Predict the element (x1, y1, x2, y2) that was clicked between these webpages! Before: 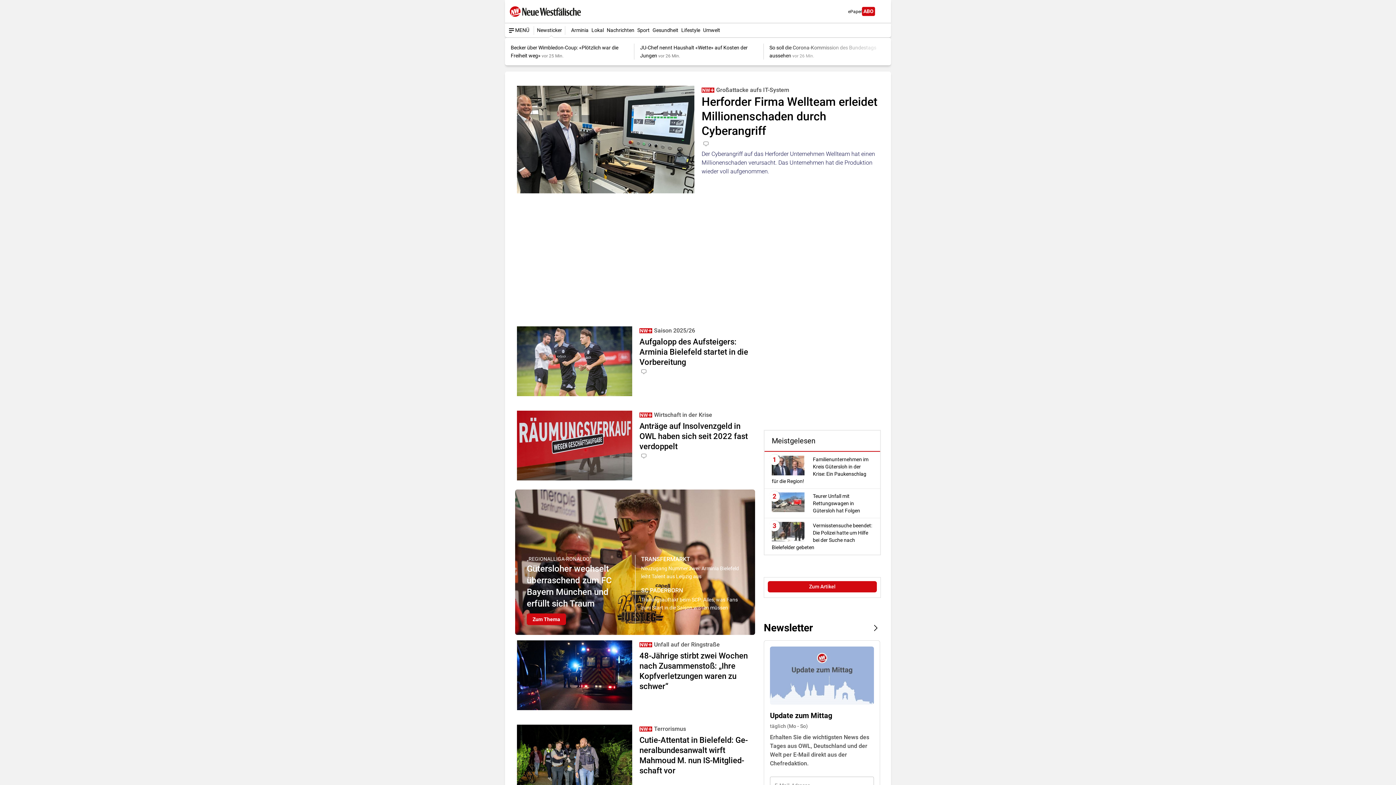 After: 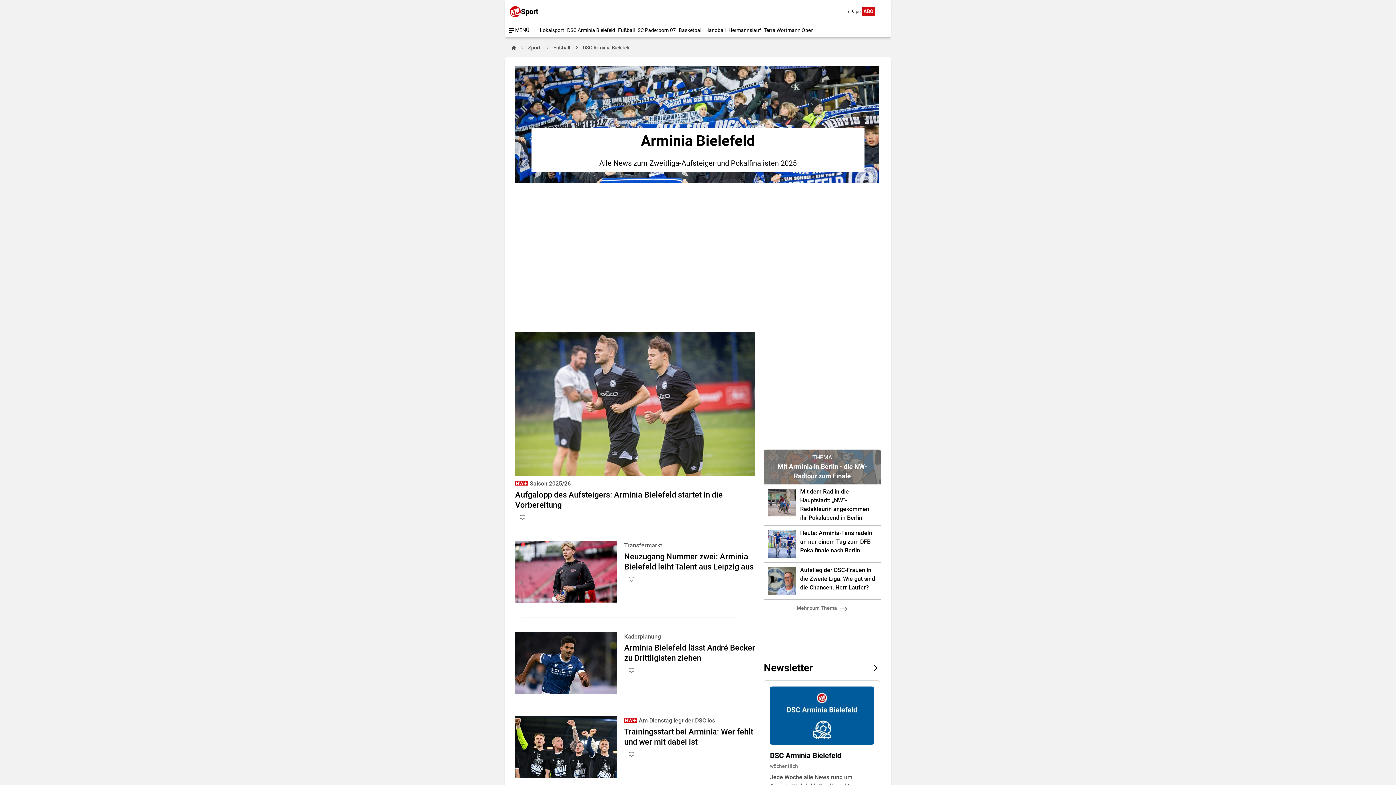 Action: label: Arminia bbox: (571, 26, 588, 34)